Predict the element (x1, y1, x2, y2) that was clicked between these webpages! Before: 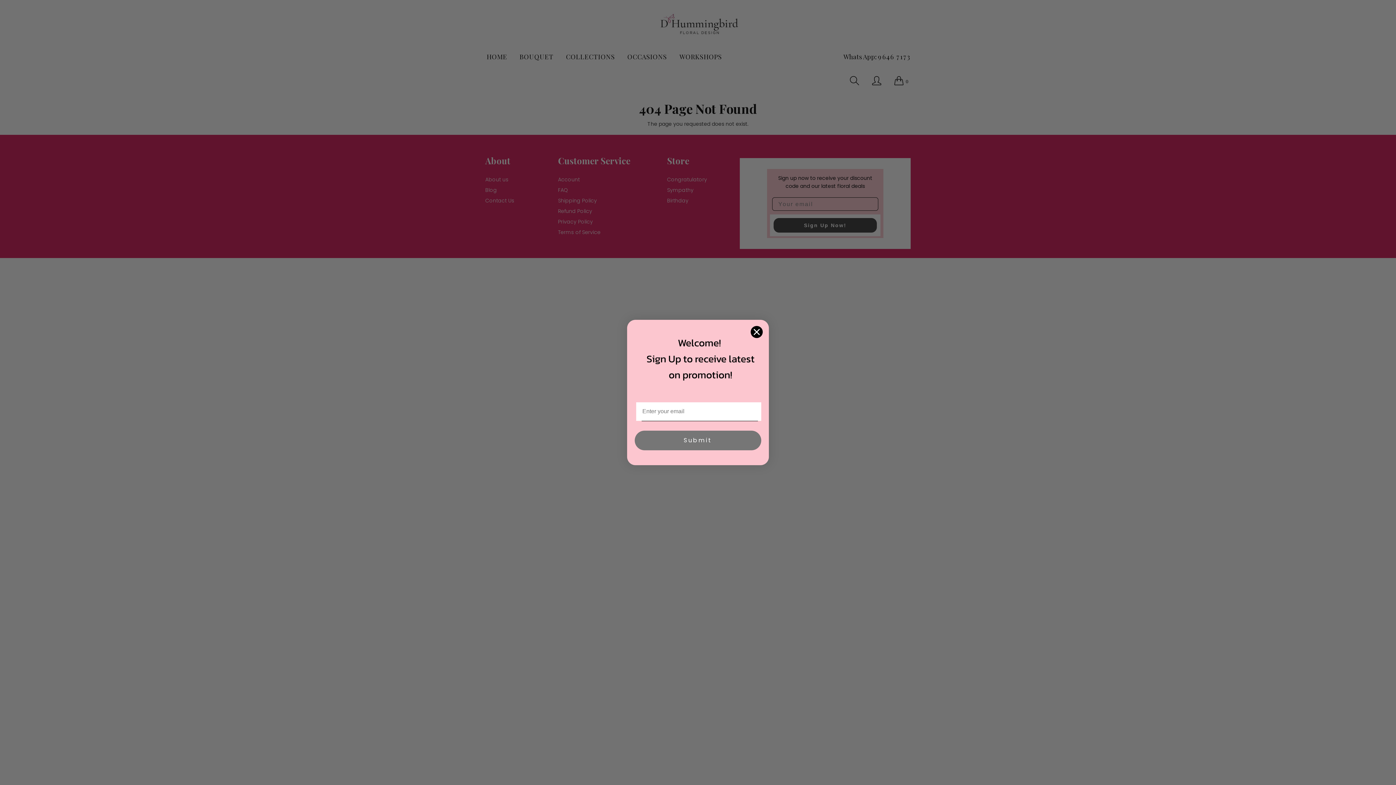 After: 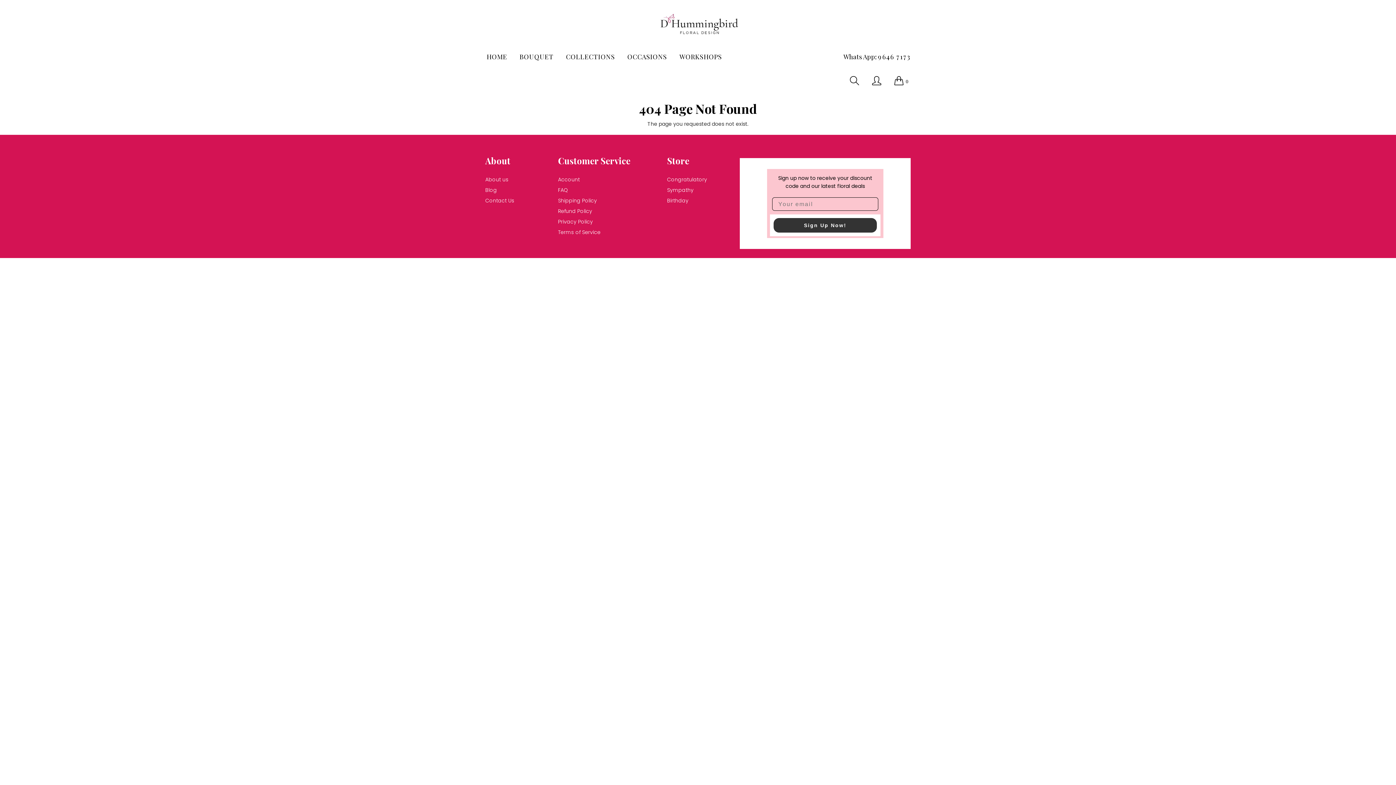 Action: bbox: (750, 325, 763, 338) label: Close dialog